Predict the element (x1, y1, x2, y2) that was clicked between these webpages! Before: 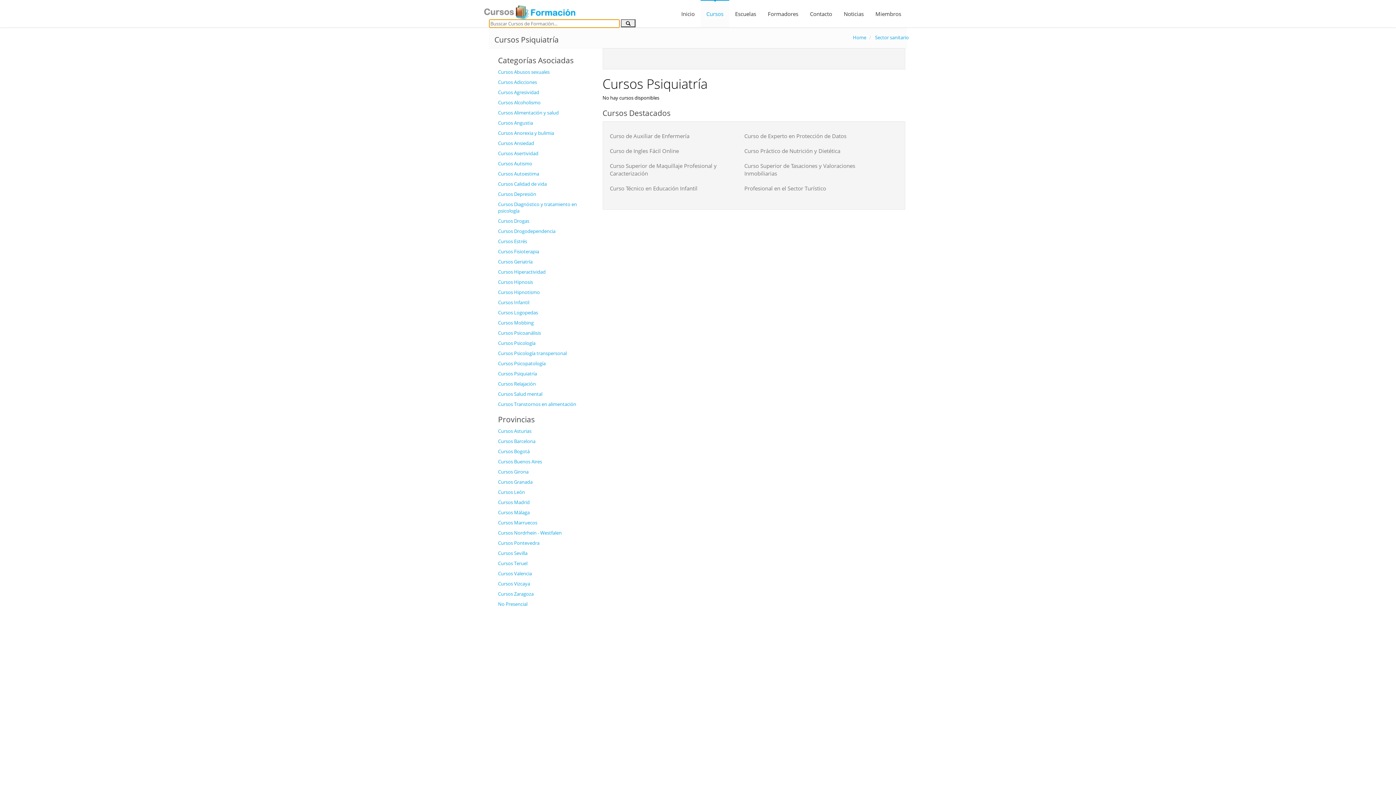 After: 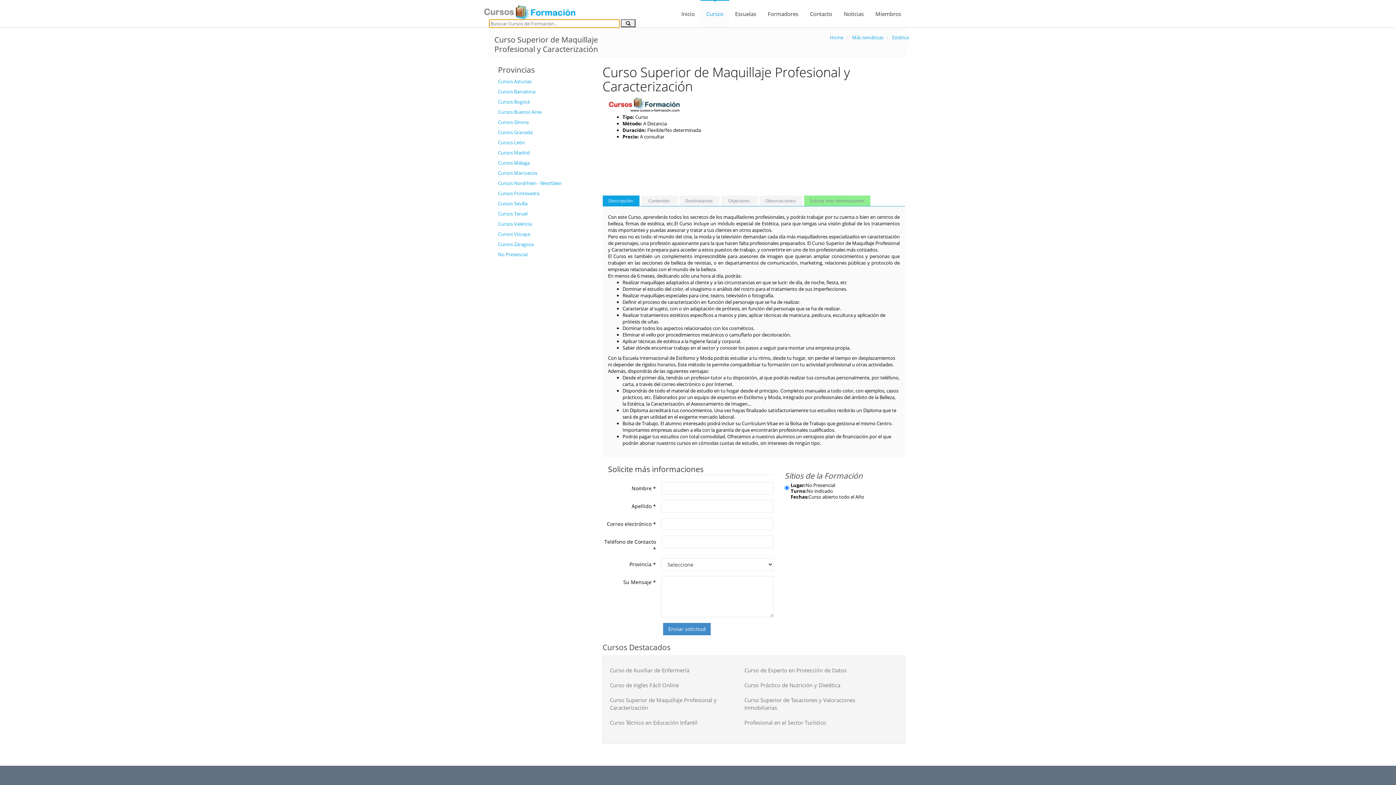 Action: bbox: (610, 162, 744, 177) label: Curso Superior de Maquillaje Profesional y Caracterización